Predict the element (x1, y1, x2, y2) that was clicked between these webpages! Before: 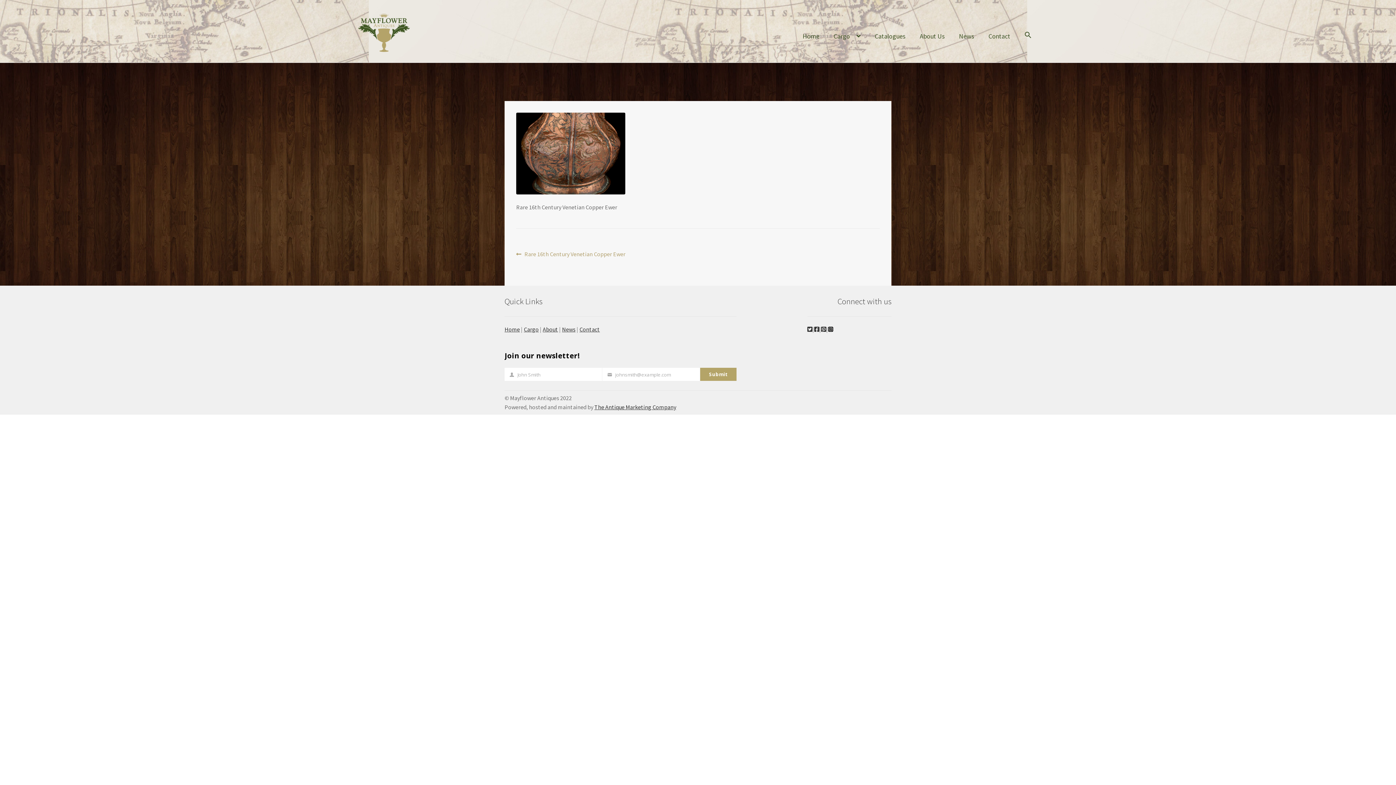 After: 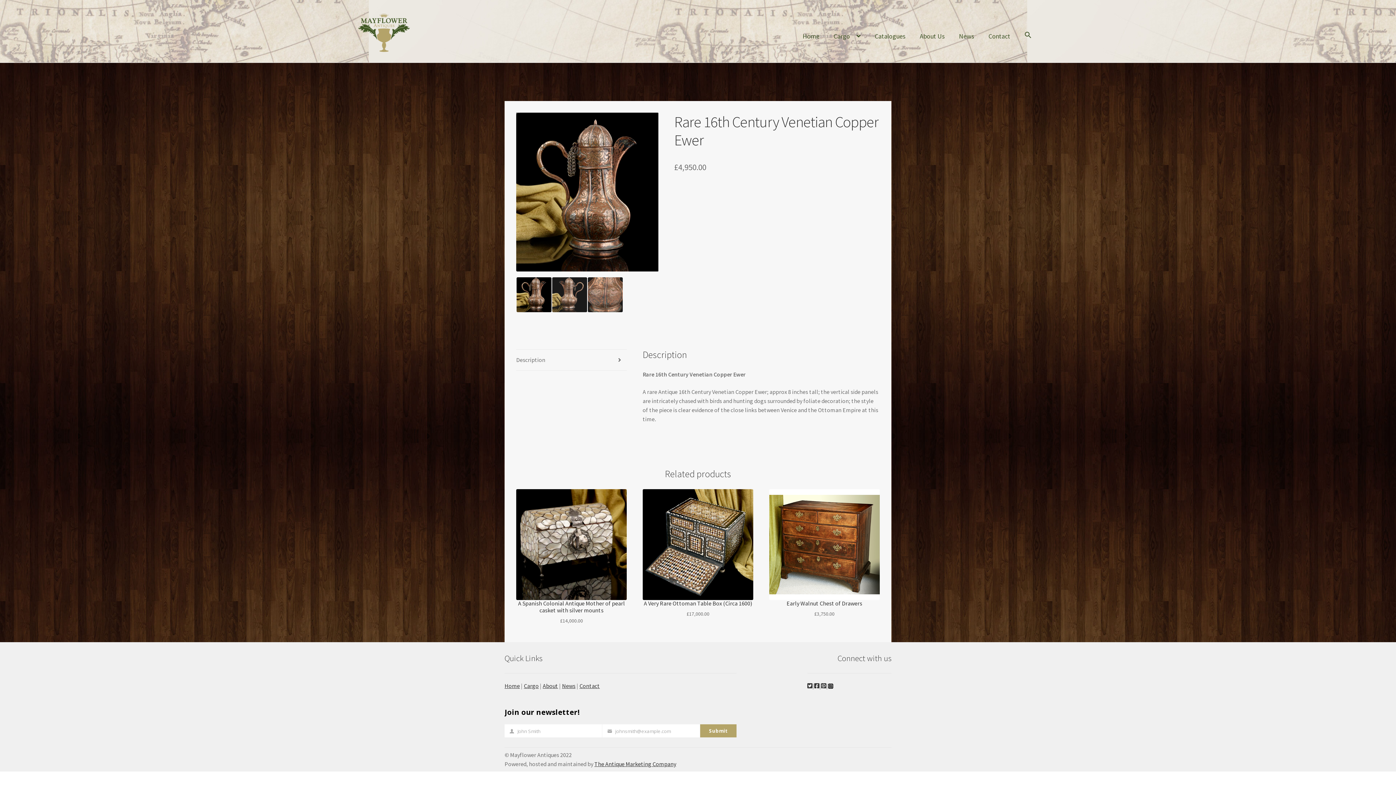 Action: bbox: (516, 249, 625, 258) label: Previous post:
Rare 16th Century Venetian Copper Ewer